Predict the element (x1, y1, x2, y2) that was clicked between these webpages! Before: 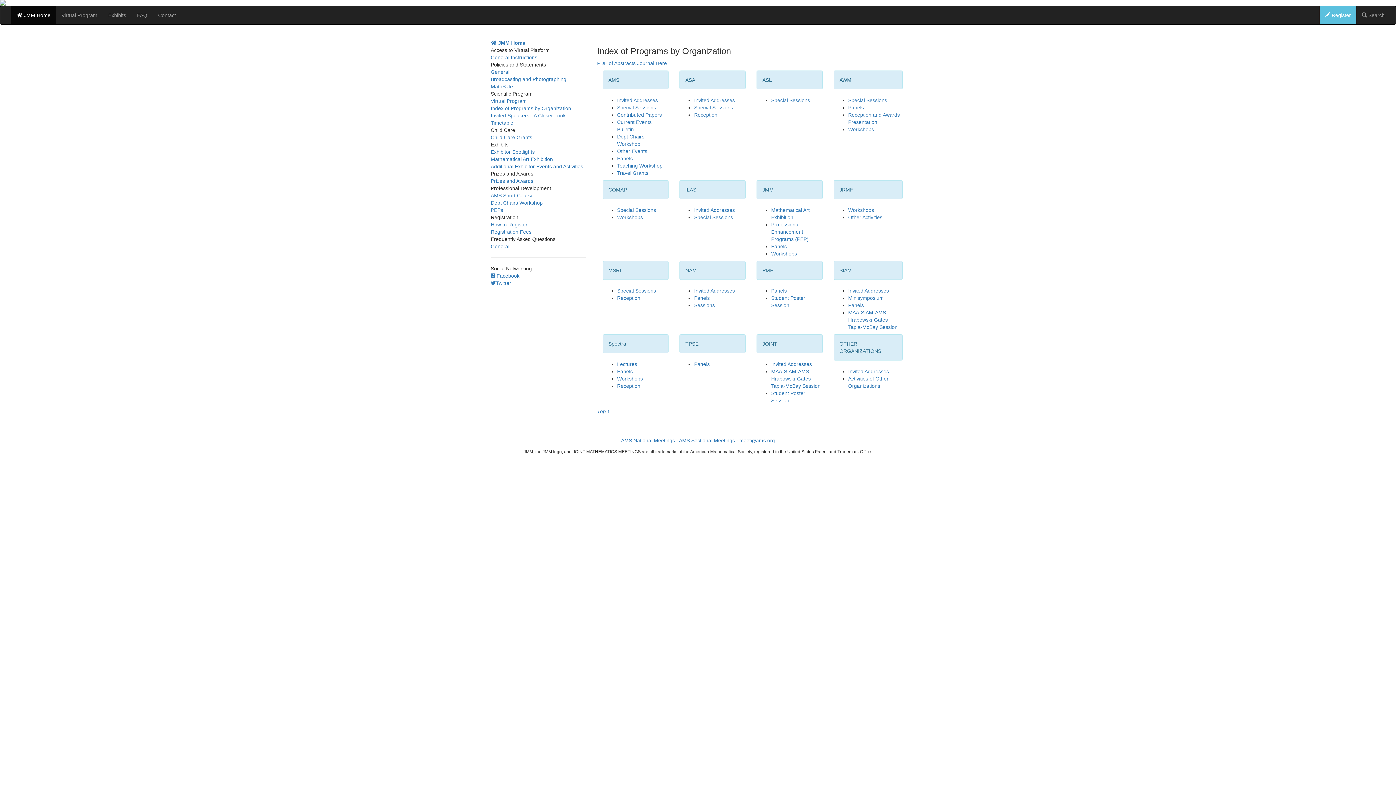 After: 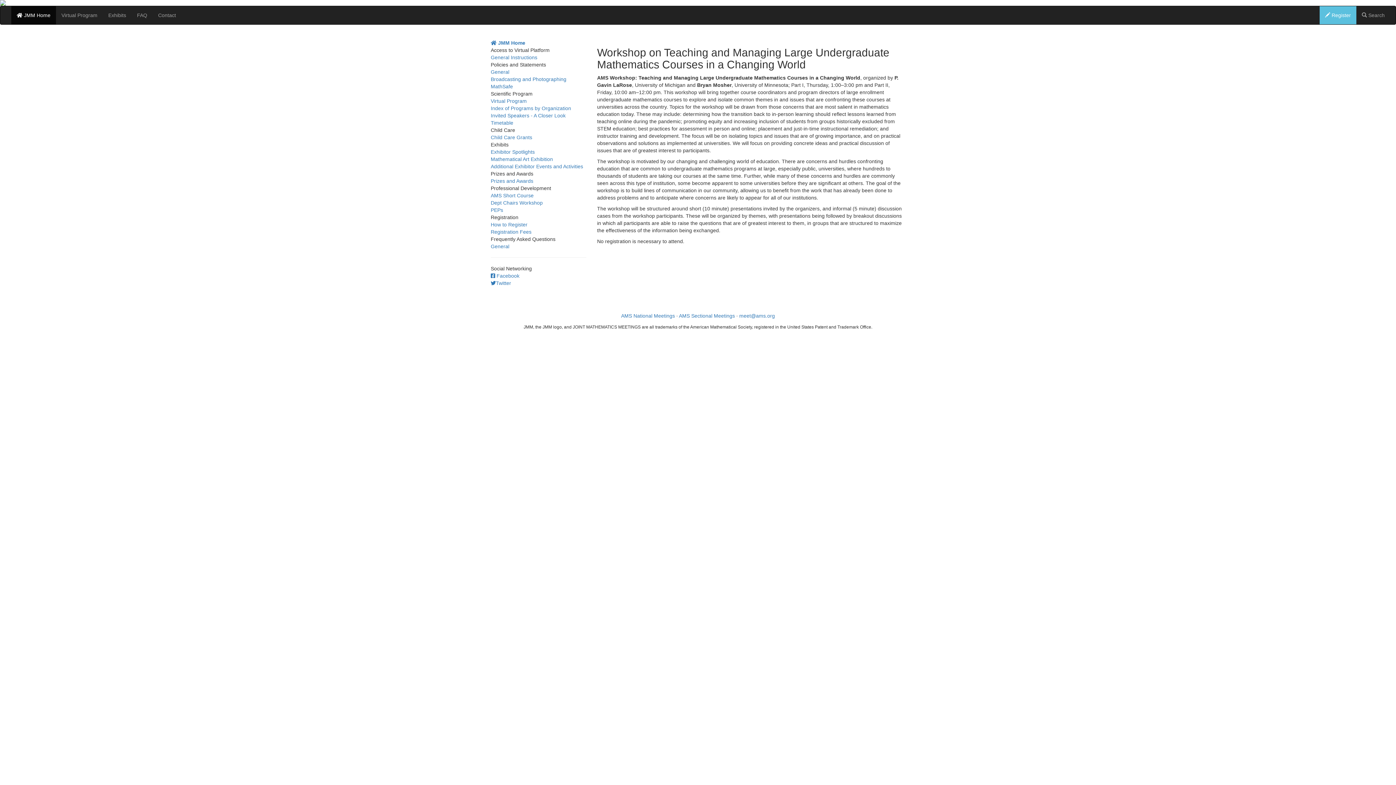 Action: label: Teaching Workshop bbox: (617, 162, 662, 168)